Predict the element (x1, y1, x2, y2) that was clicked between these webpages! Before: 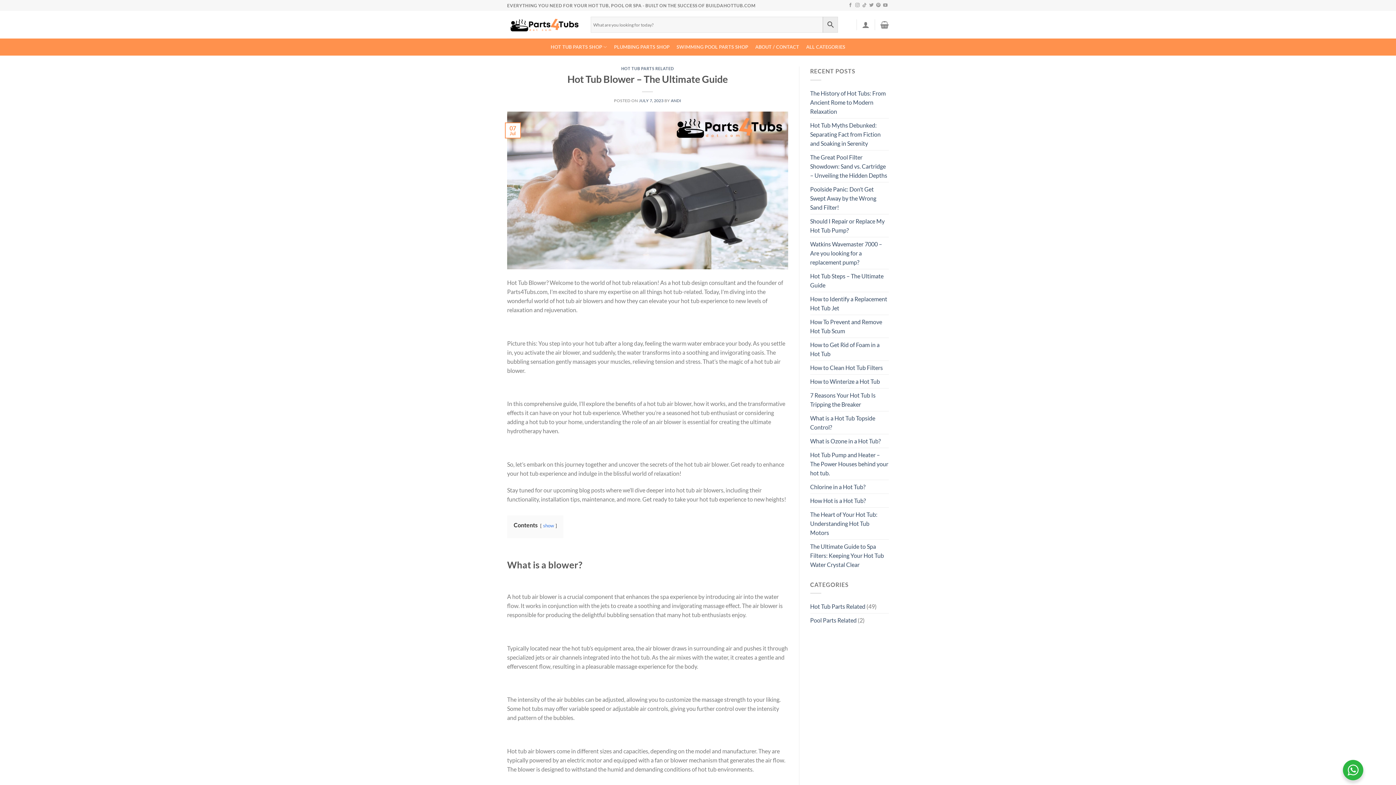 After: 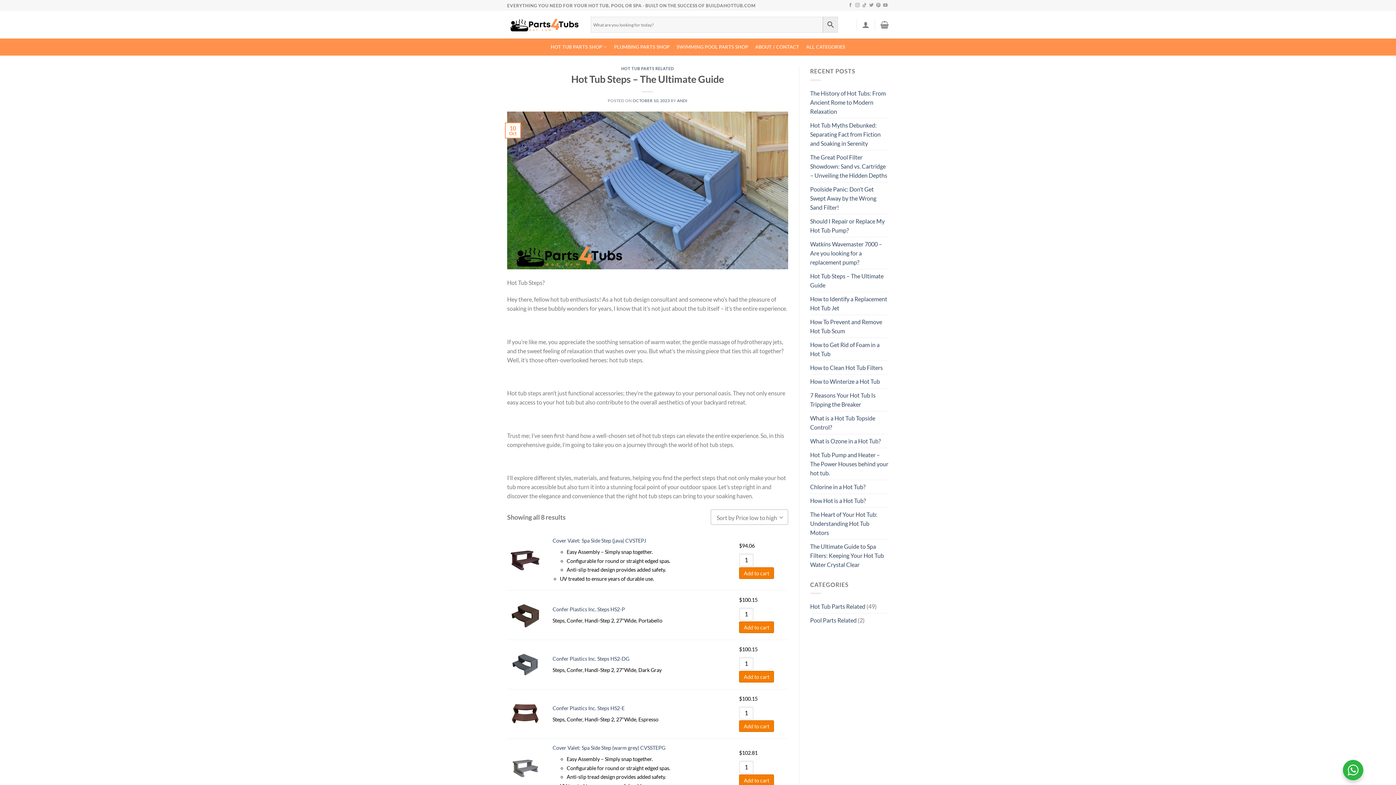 Action: label: Hot Tub Steps – The Ultimate Guide bbox: (810, 269, 889, 291)